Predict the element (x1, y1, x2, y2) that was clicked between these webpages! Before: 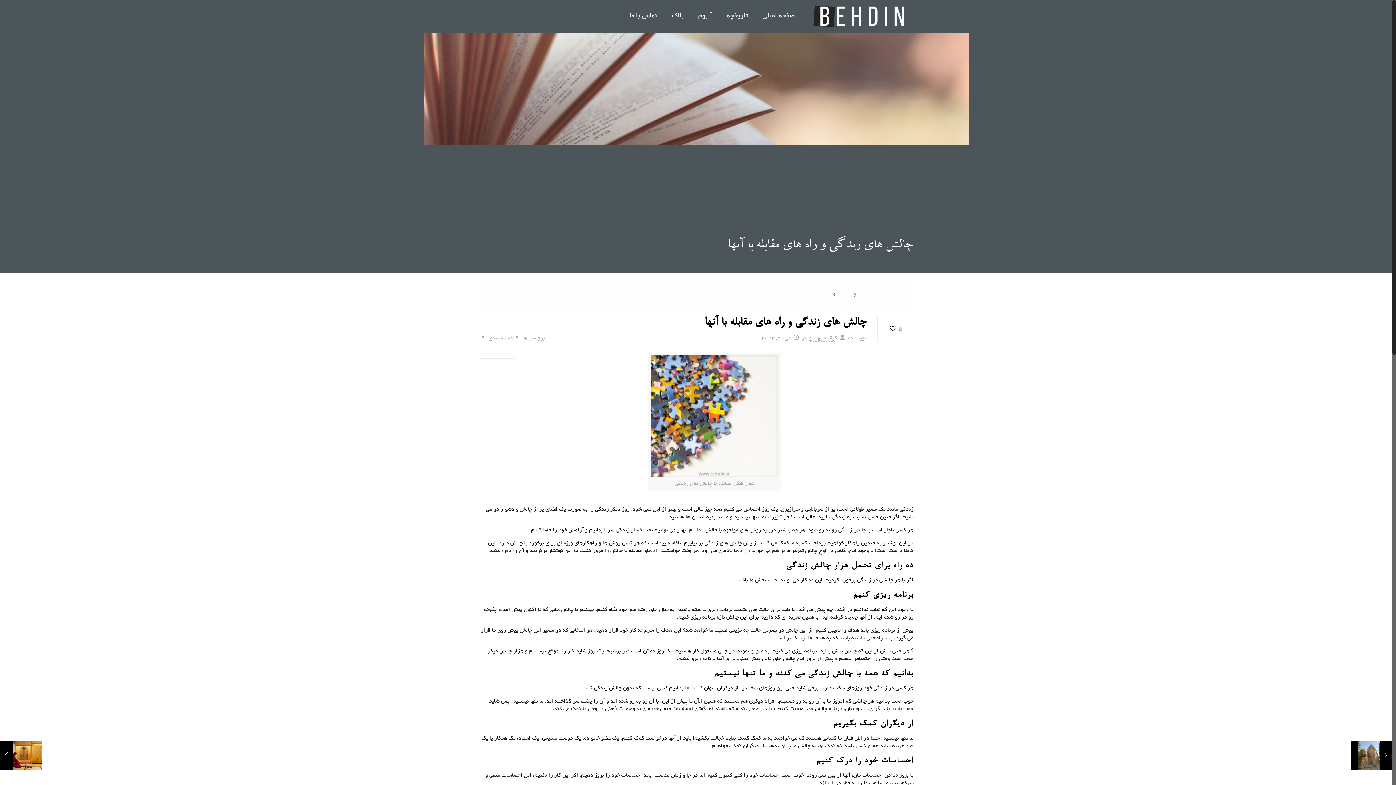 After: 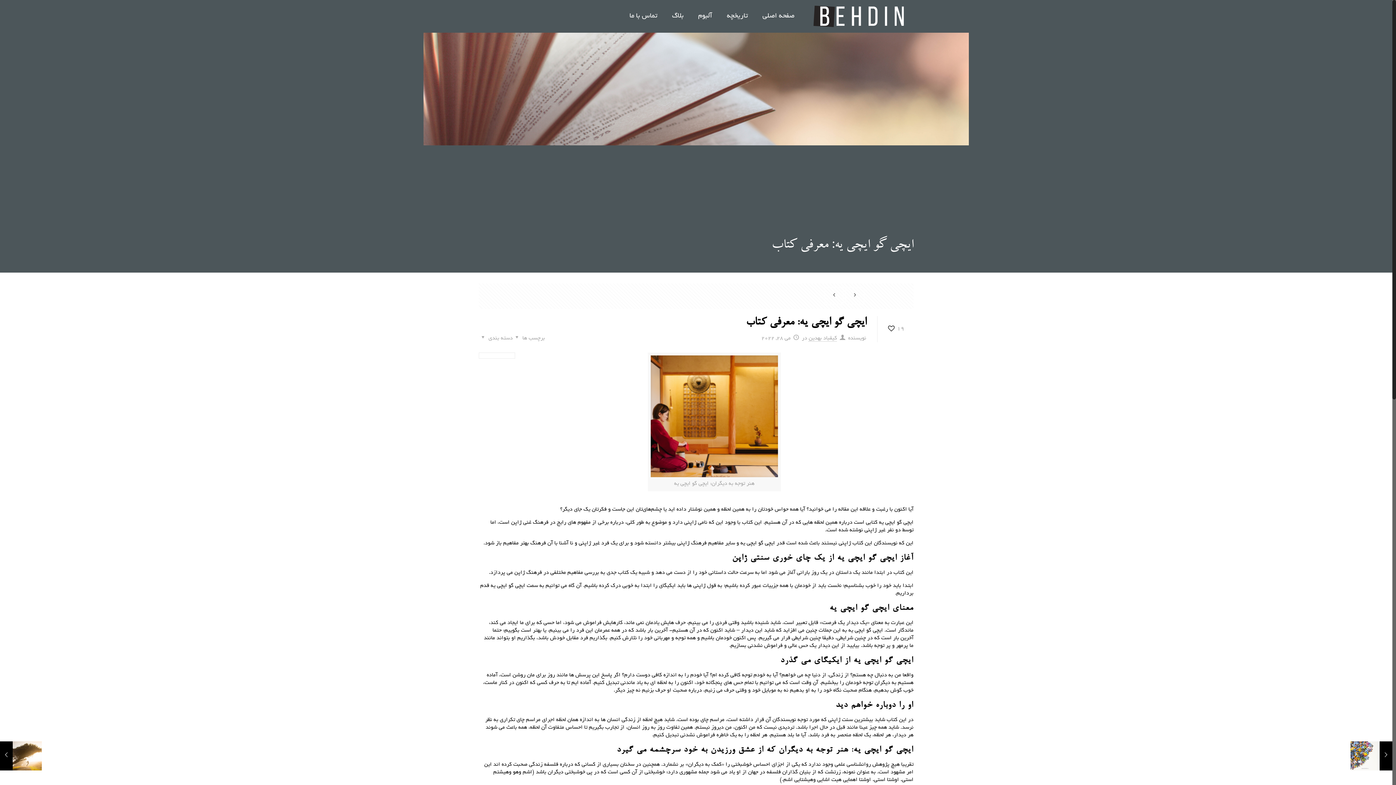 Action: bbox: (0, 741, 41, 770) label: ایچی گو ایچی یه: معرفی کتاب
می 28, 2022